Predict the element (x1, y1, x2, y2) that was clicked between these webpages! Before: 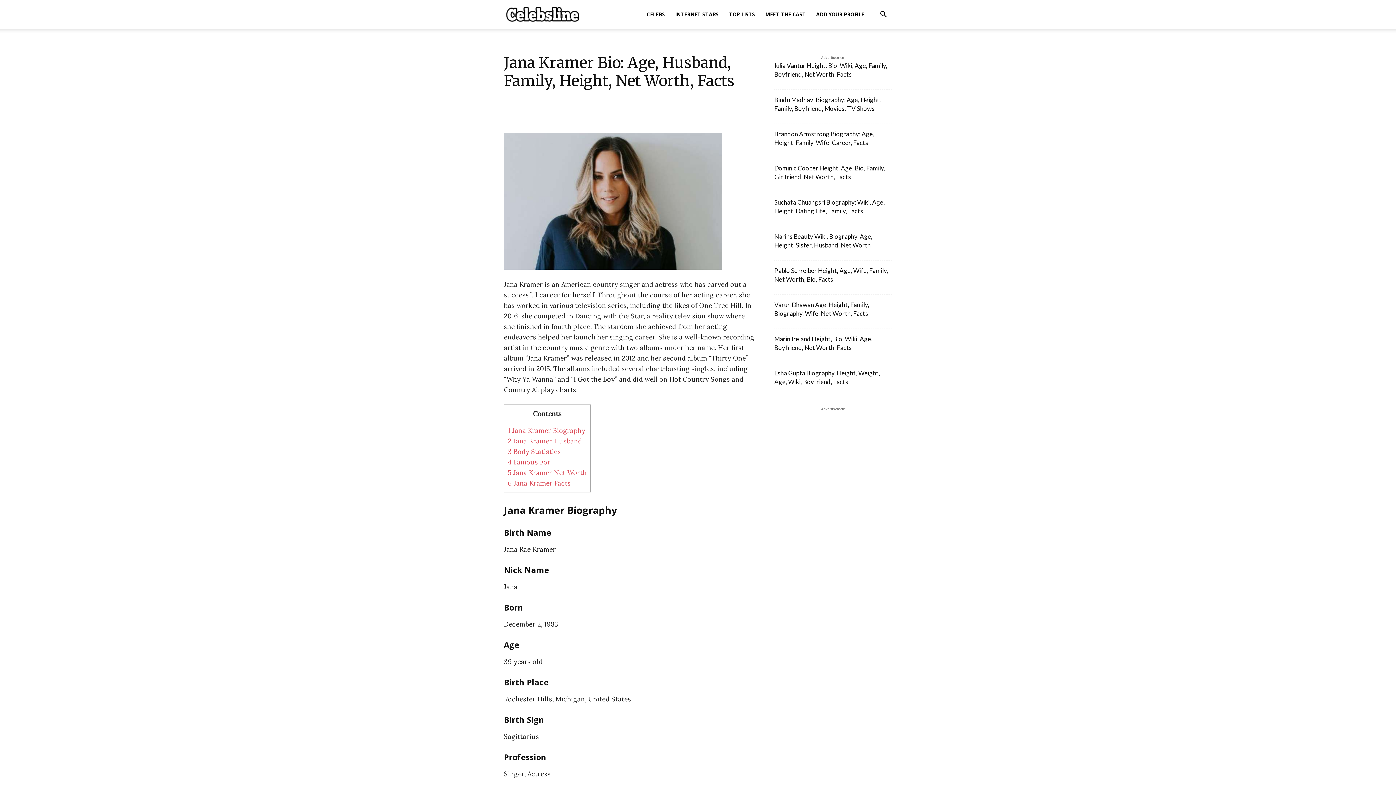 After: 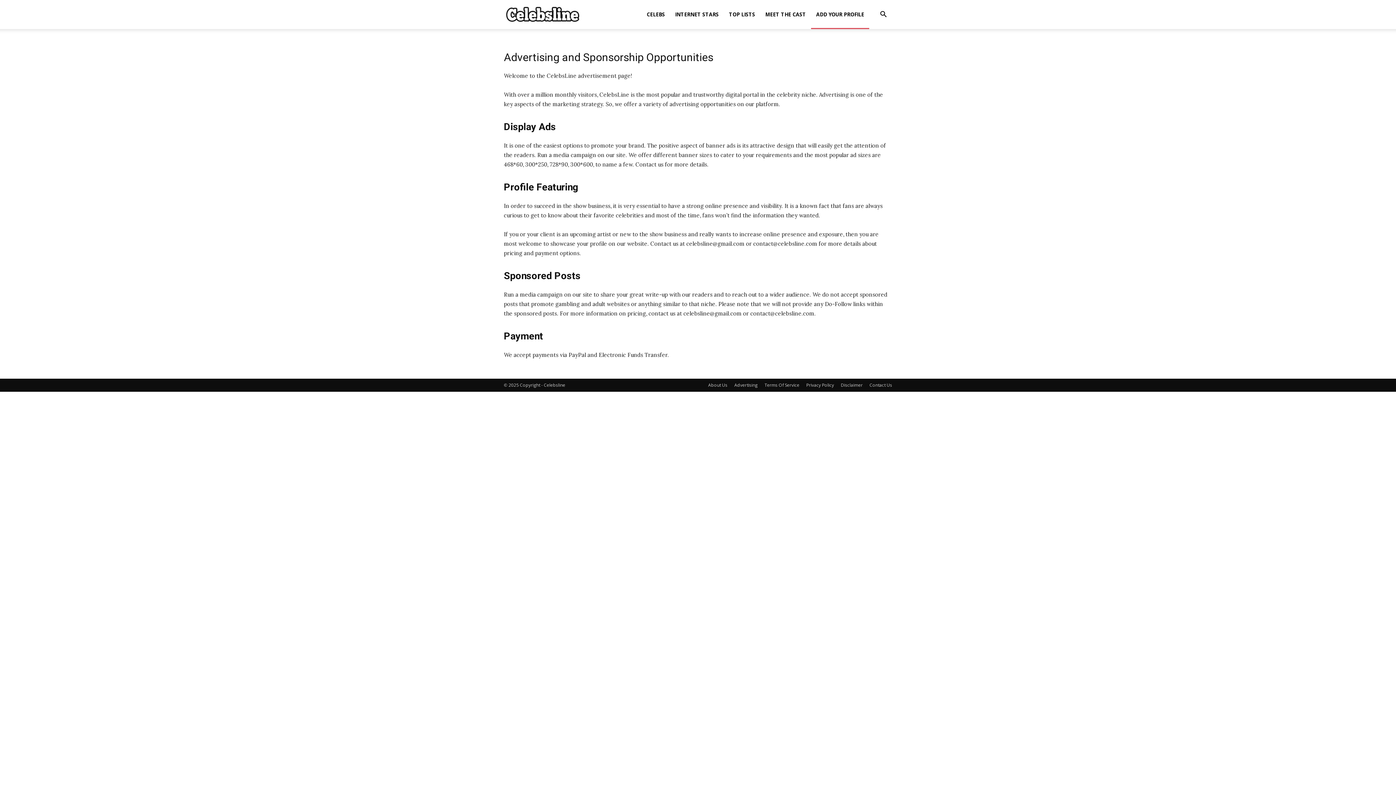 Action: bbox: (811, 0, 869, 29) label: ADD YOUR PROFILE